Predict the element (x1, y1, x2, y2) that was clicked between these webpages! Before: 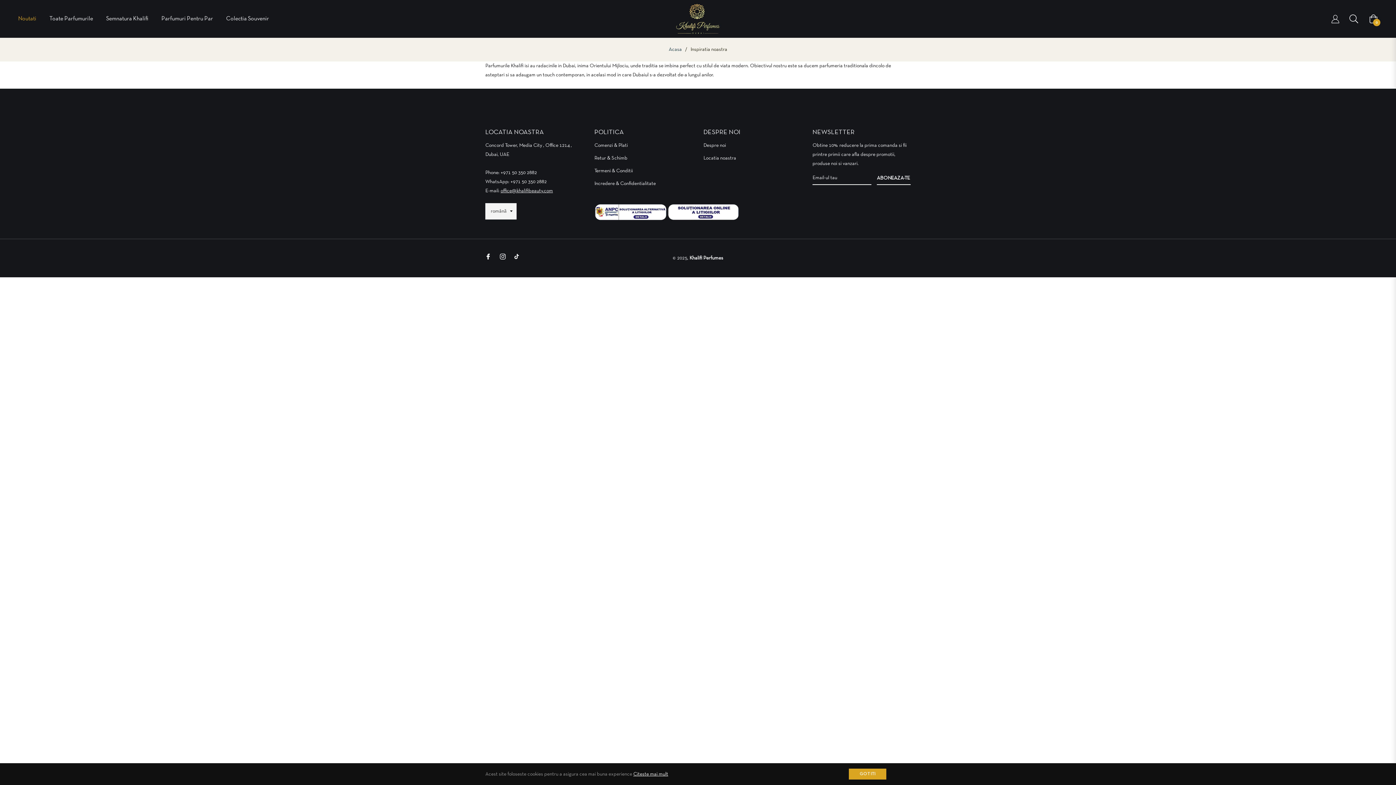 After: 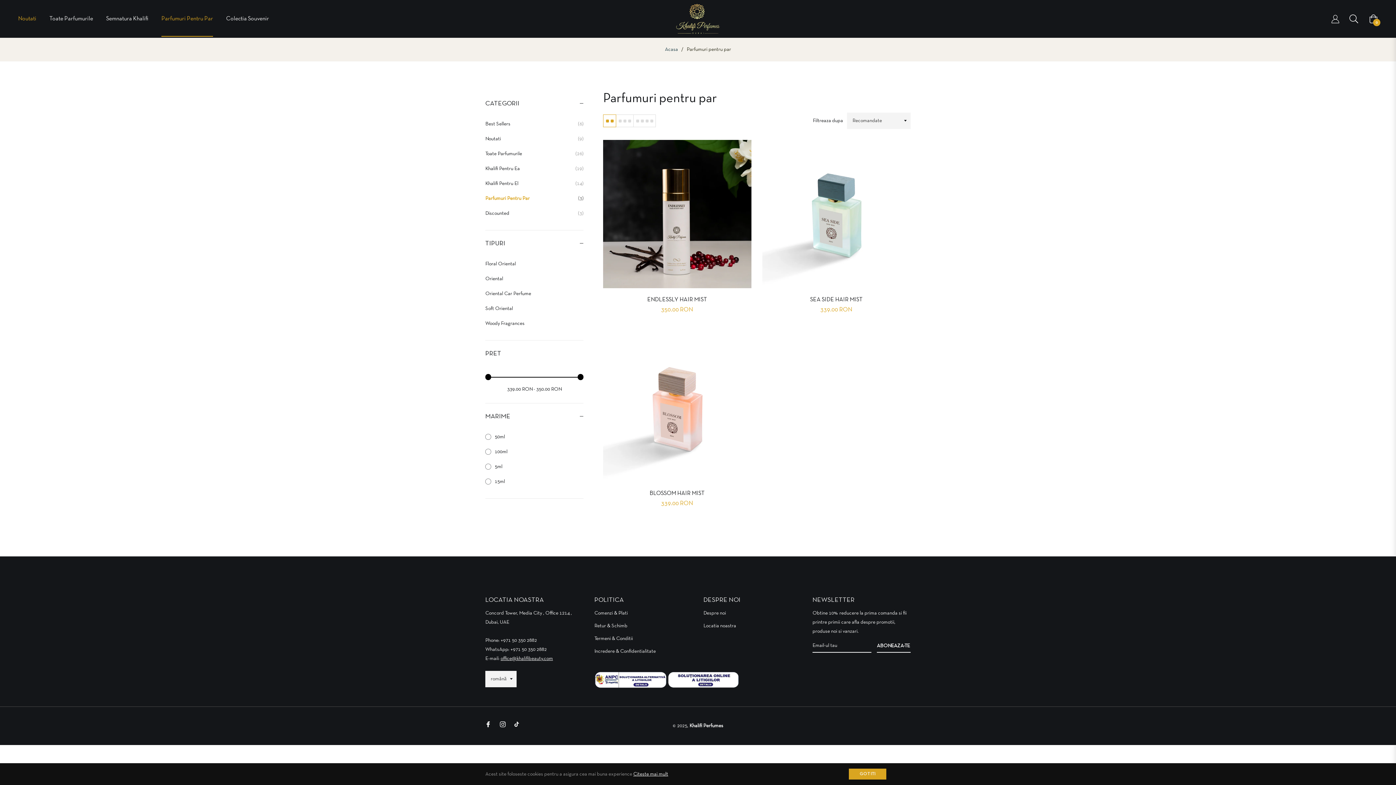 Action: bbox: (154, 0, 219, 37) label: Parfumuri Pentru Par